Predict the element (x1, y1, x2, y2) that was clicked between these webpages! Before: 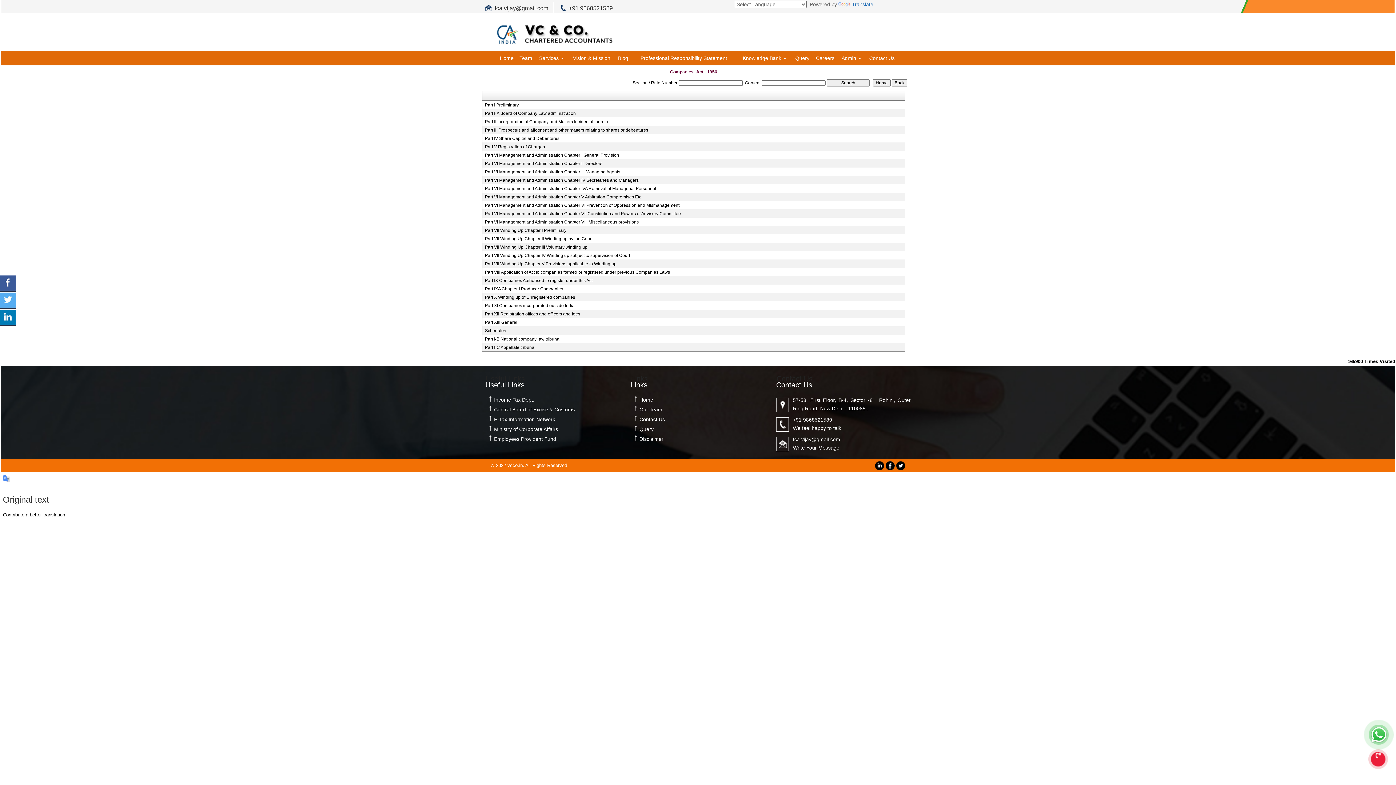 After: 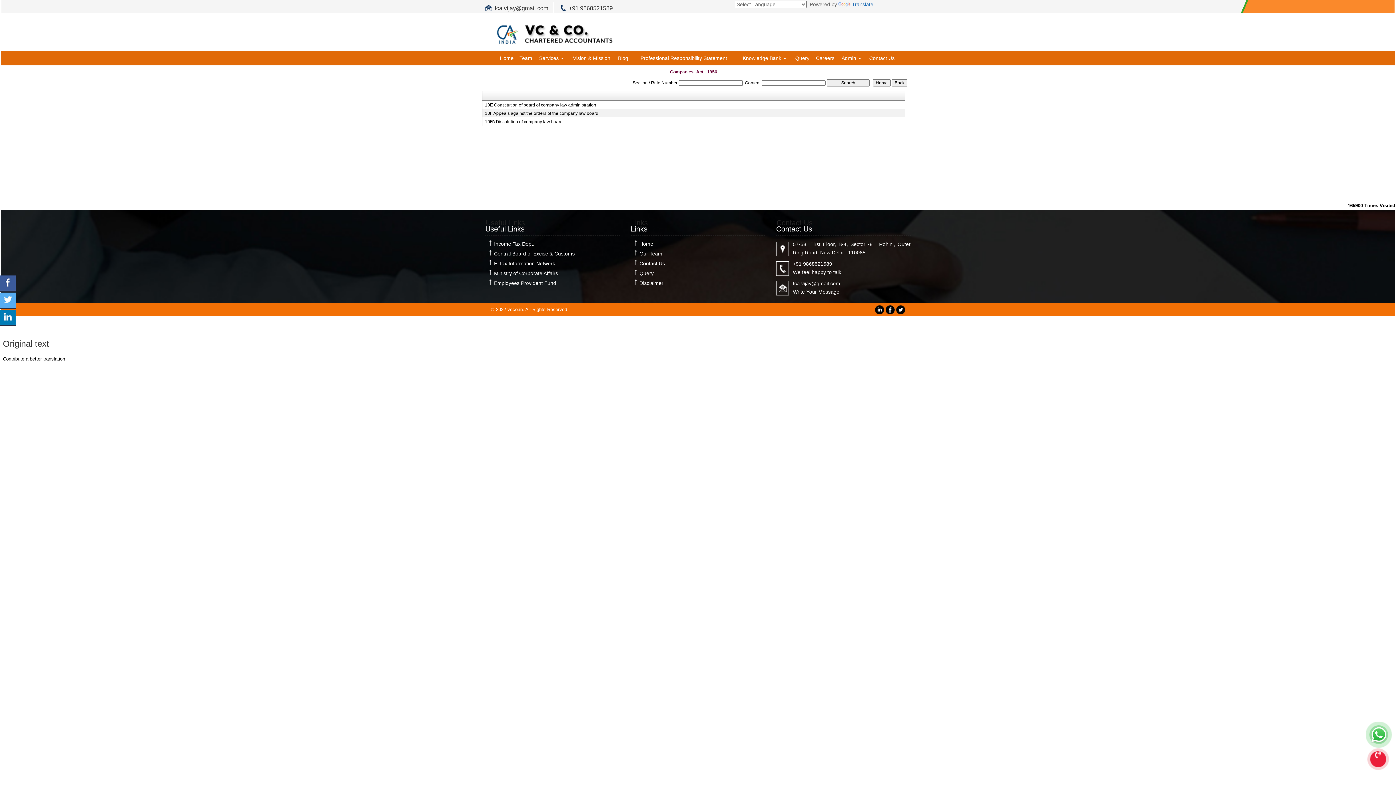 Action: bbox: (485, 110, 898, 116) label: Part I-A Board of Company Law administration